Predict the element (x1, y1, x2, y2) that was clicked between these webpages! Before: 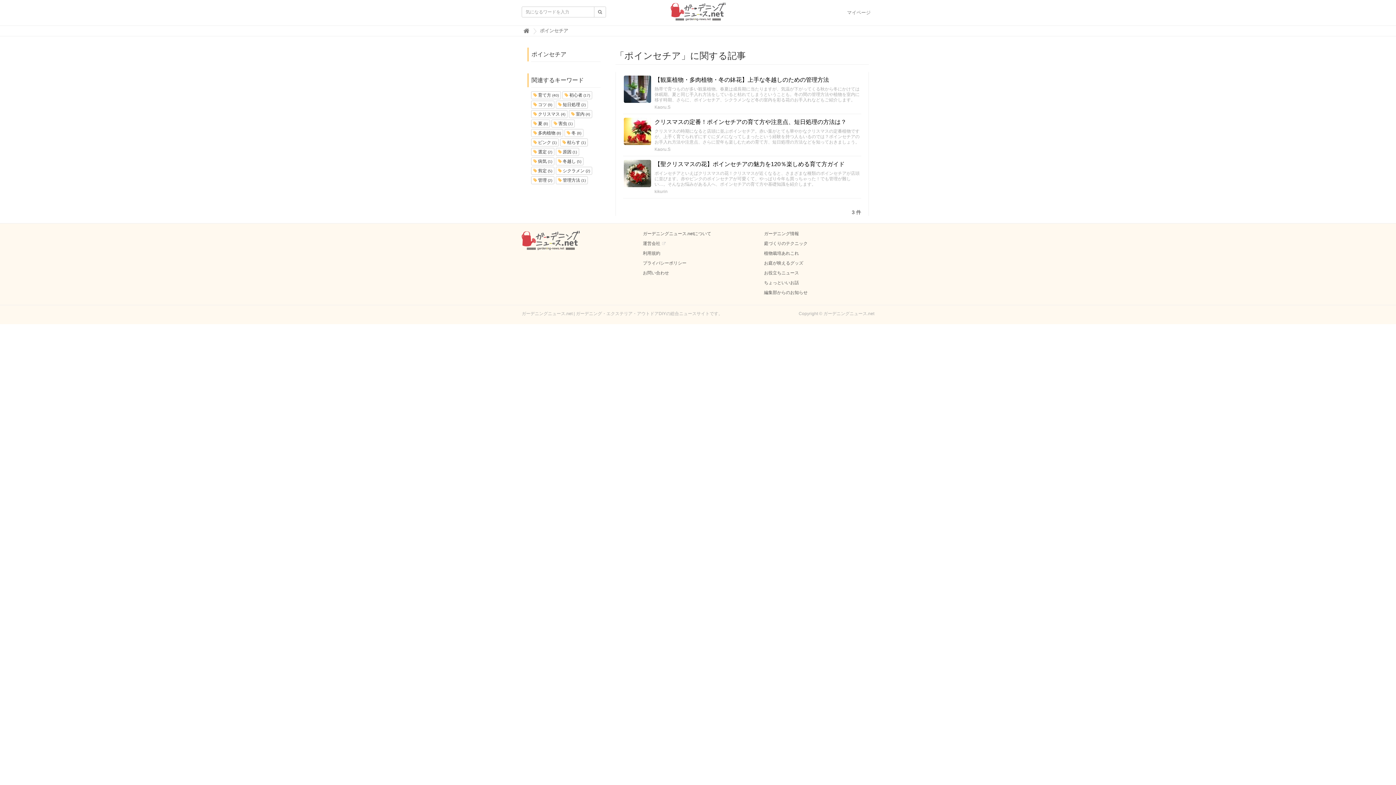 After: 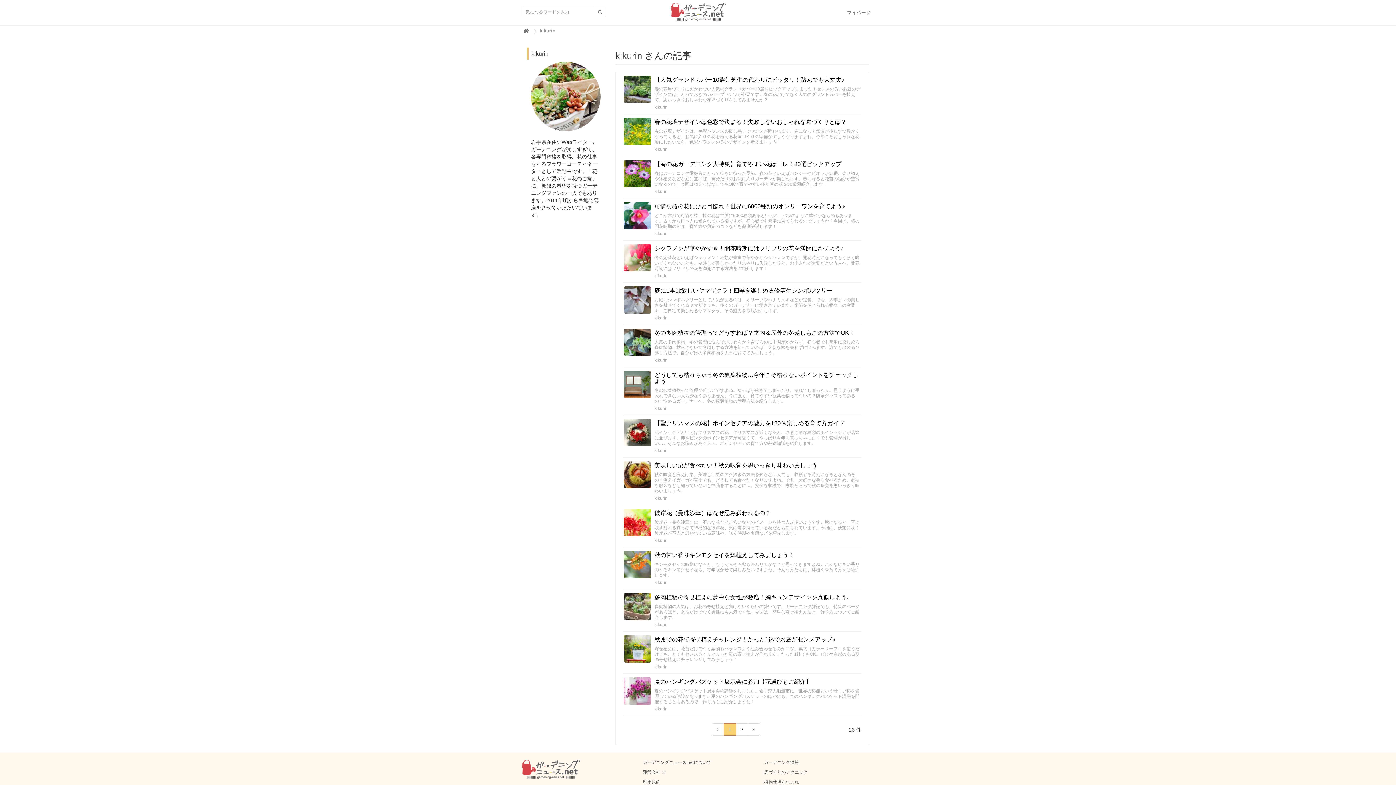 Action: label: kikurin bbox: (654, 189, 667, 194)